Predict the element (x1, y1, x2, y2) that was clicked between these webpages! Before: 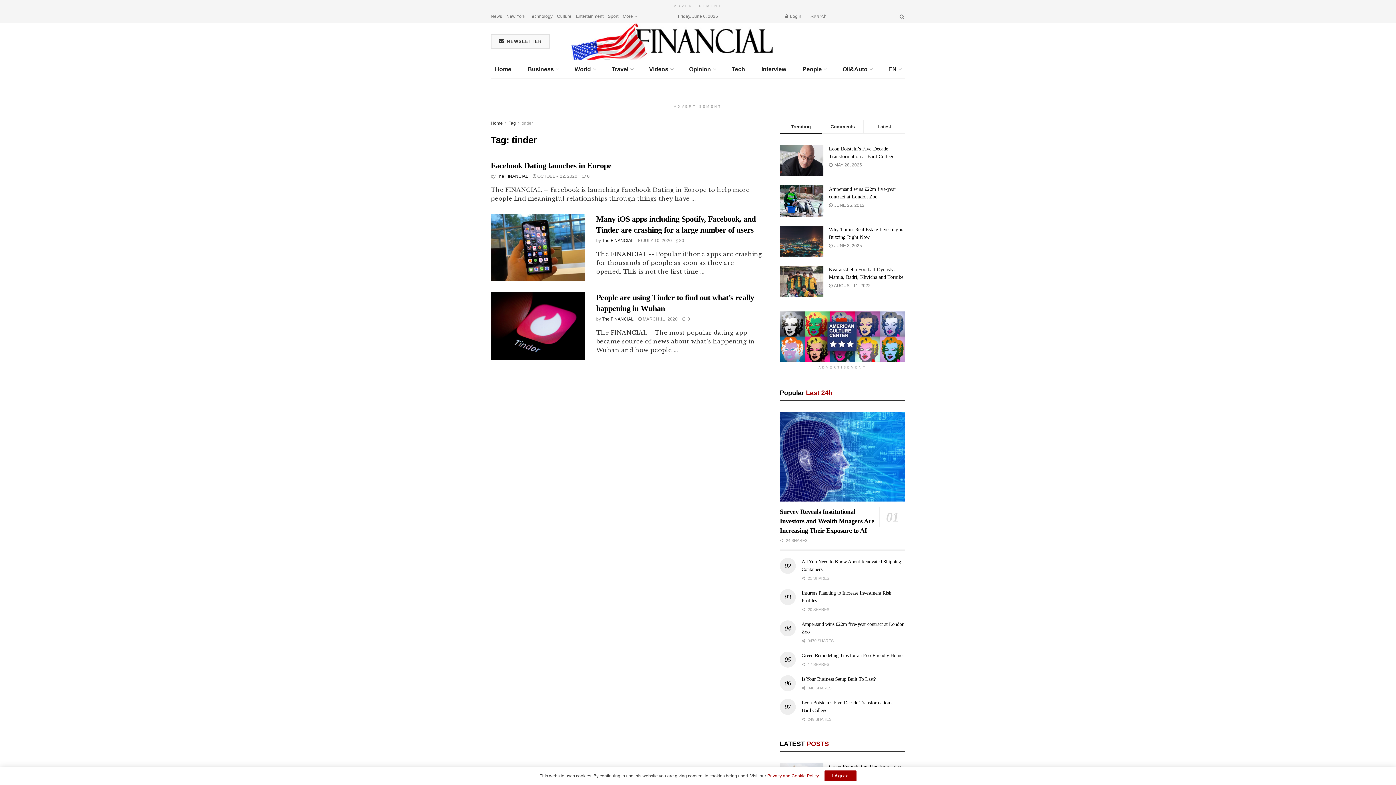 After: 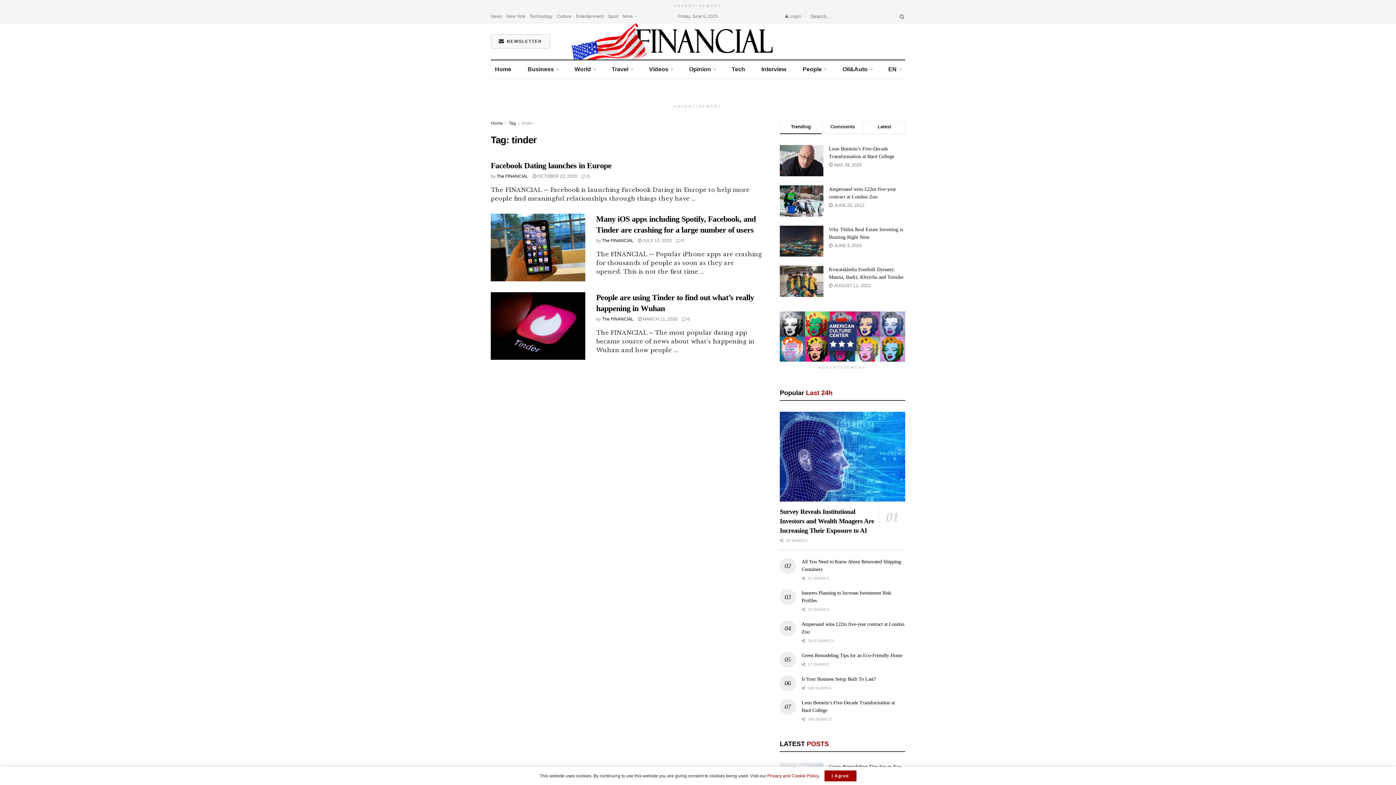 Action: label: Technology bbox: (529, 10, 552, 22)